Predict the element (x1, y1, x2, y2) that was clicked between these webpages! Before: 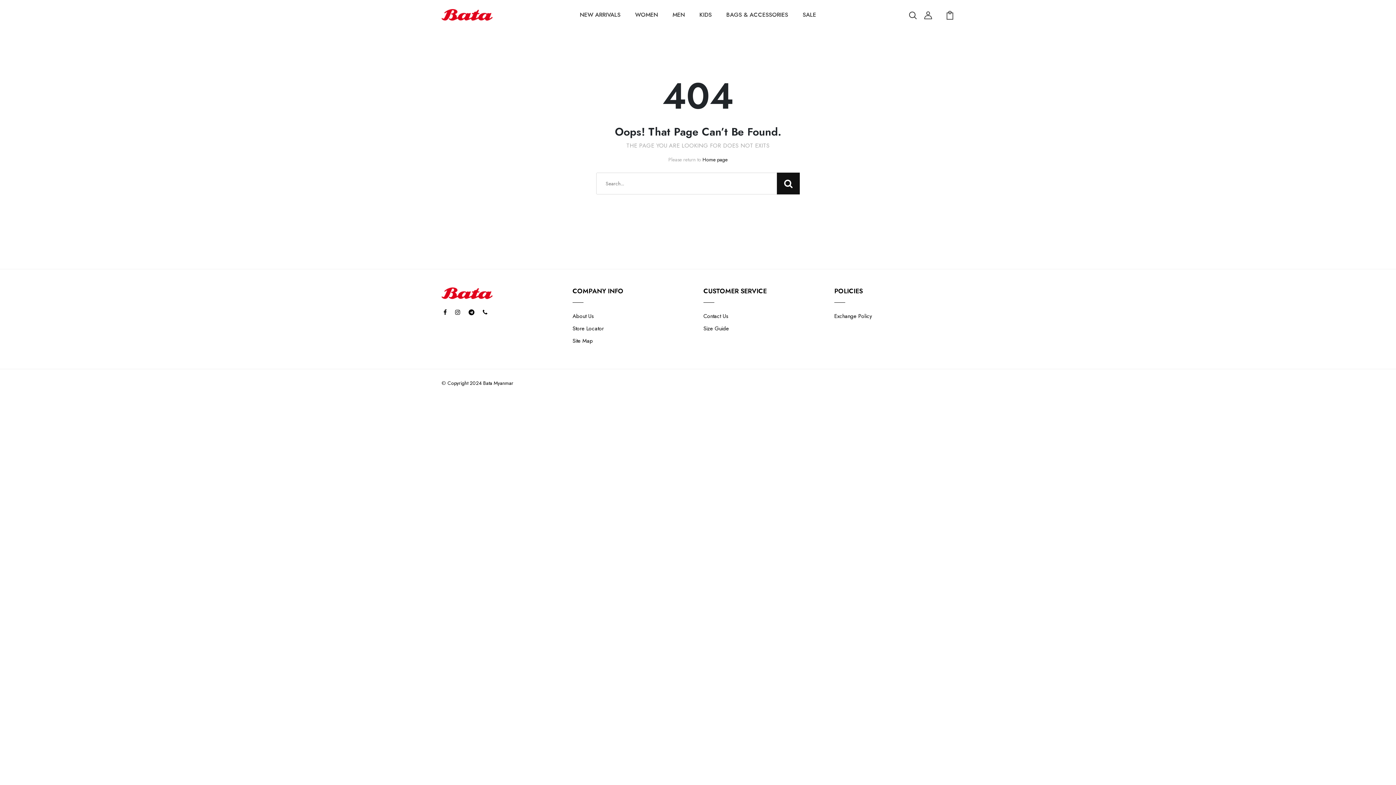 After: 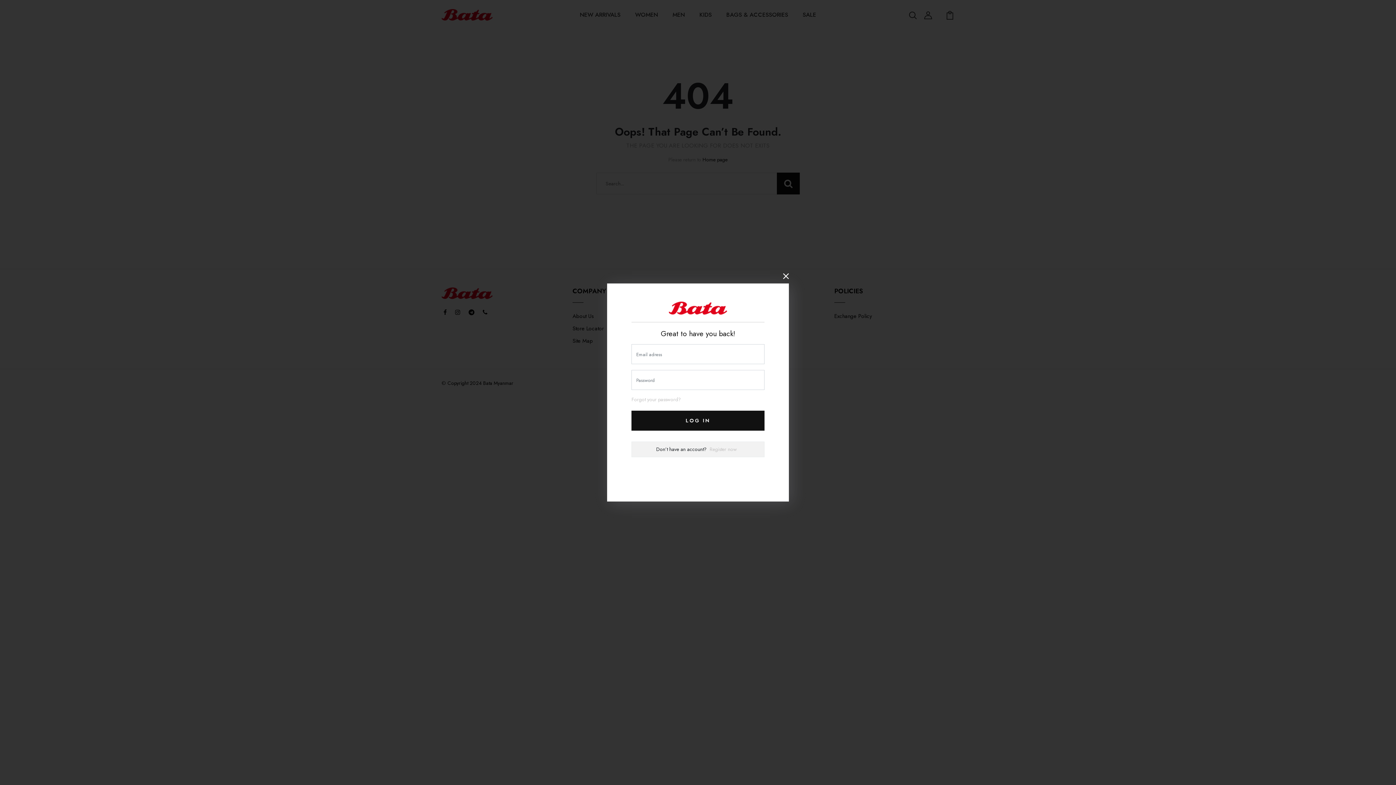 Action: bbox: (924, 10, 932, 18)